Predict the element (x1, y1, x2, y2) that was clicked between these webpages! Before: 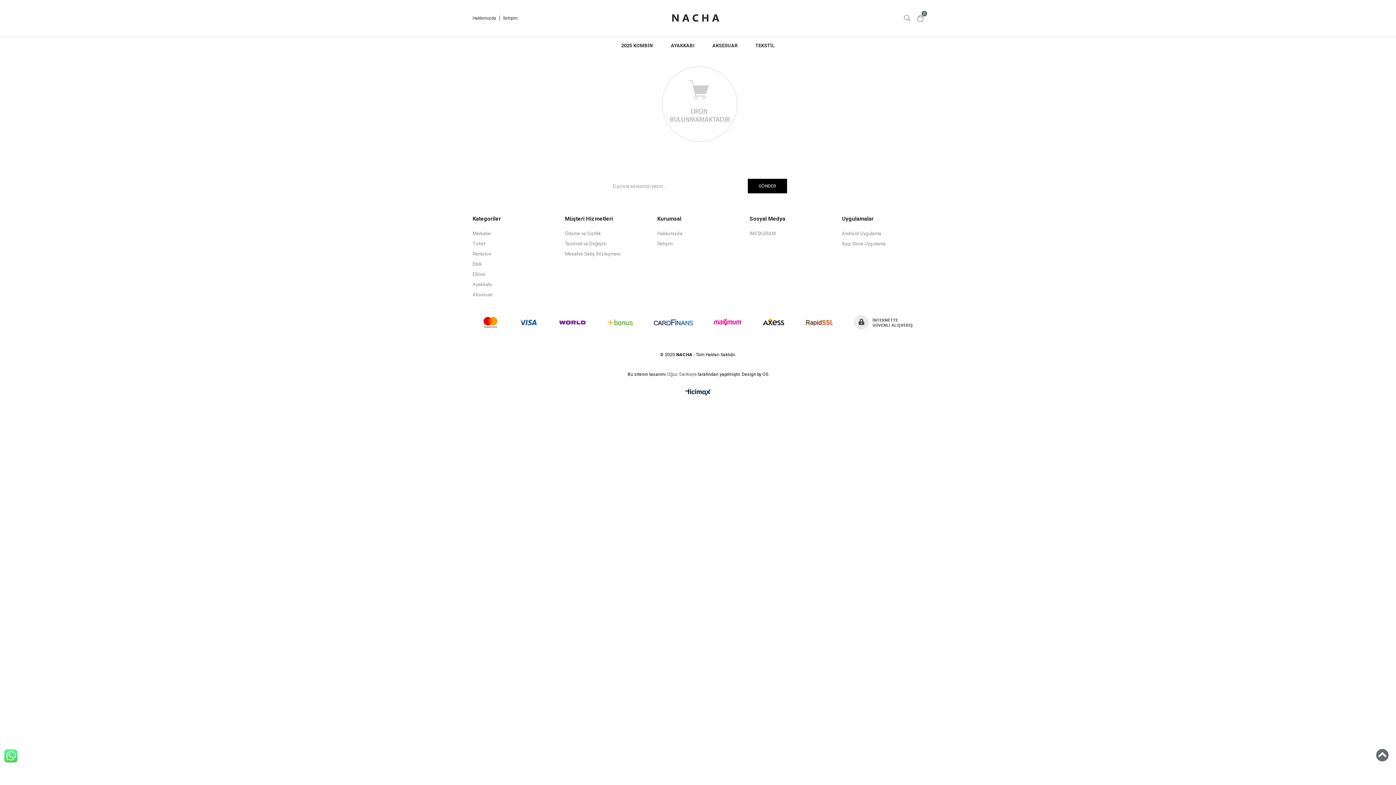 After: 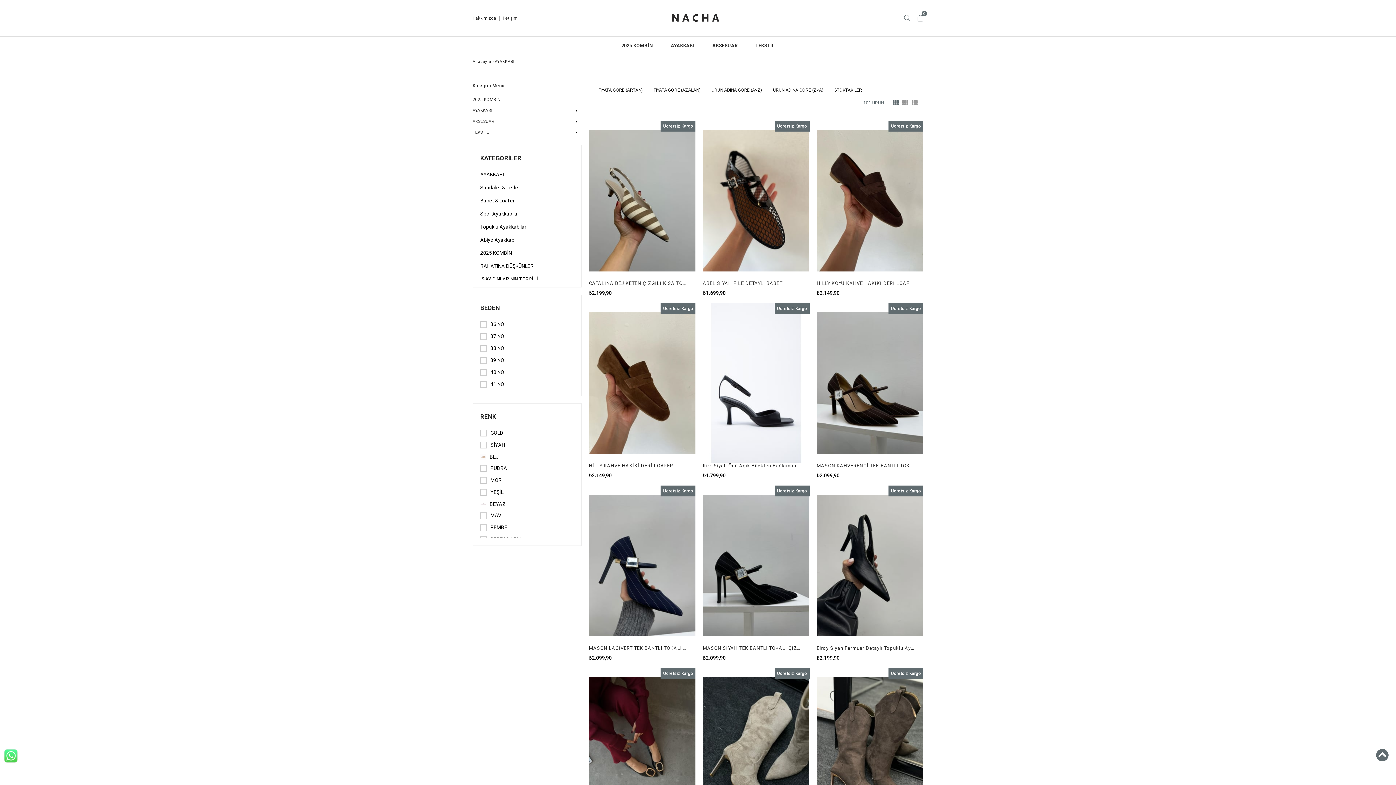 Action: bbox: (662, 36, 703, 54) label: AYAKKABI